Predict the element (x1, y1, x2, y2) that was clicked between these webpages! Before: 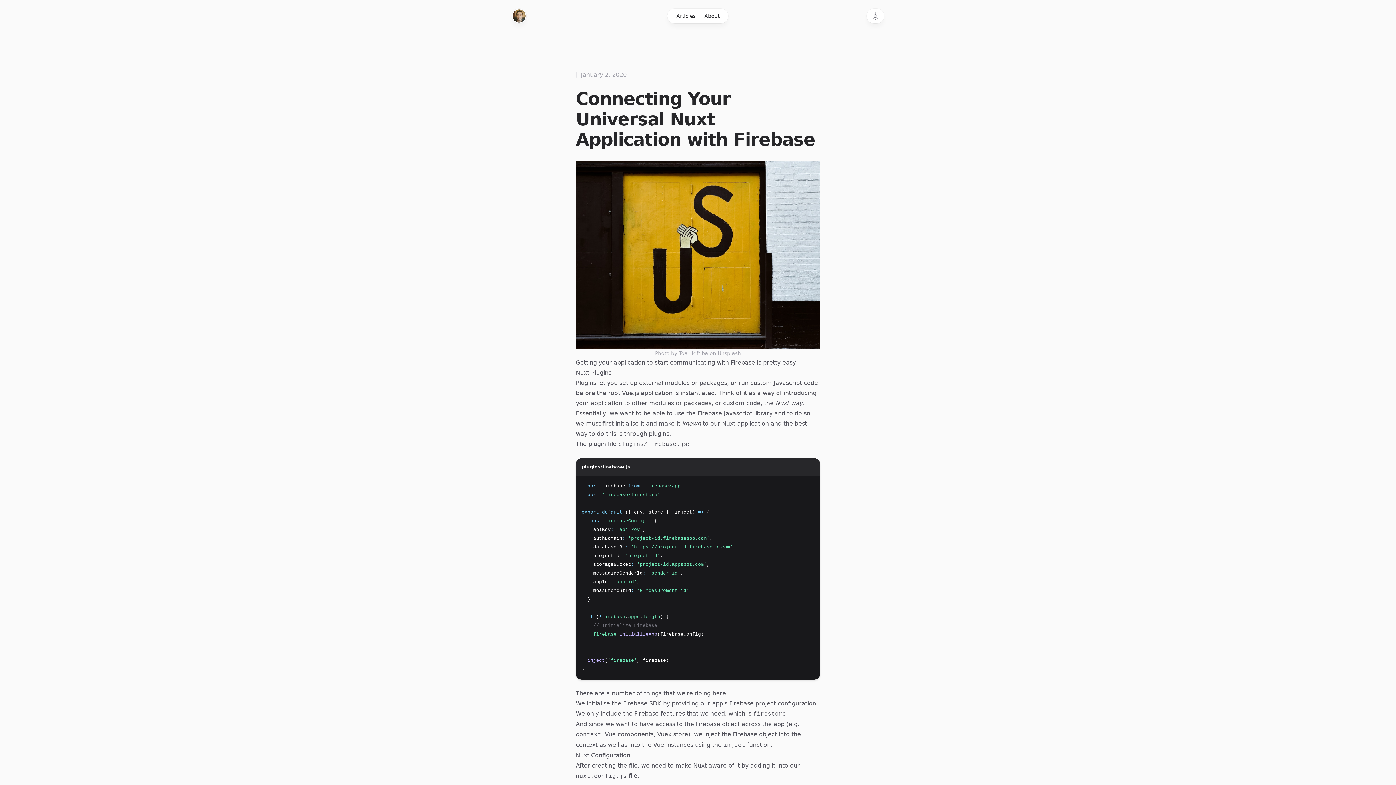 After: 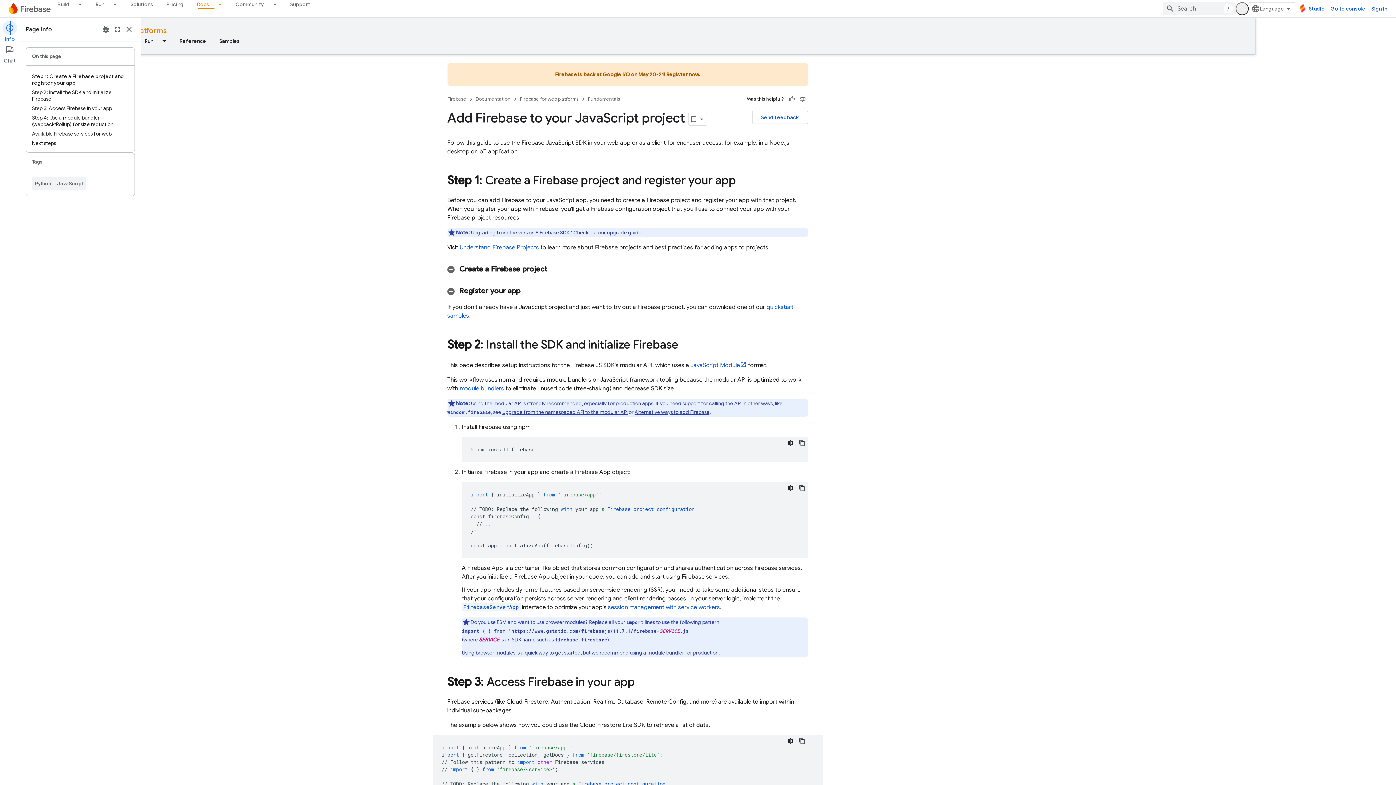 Action: bbox: (634, 710, 685, 717) label: Firebase features